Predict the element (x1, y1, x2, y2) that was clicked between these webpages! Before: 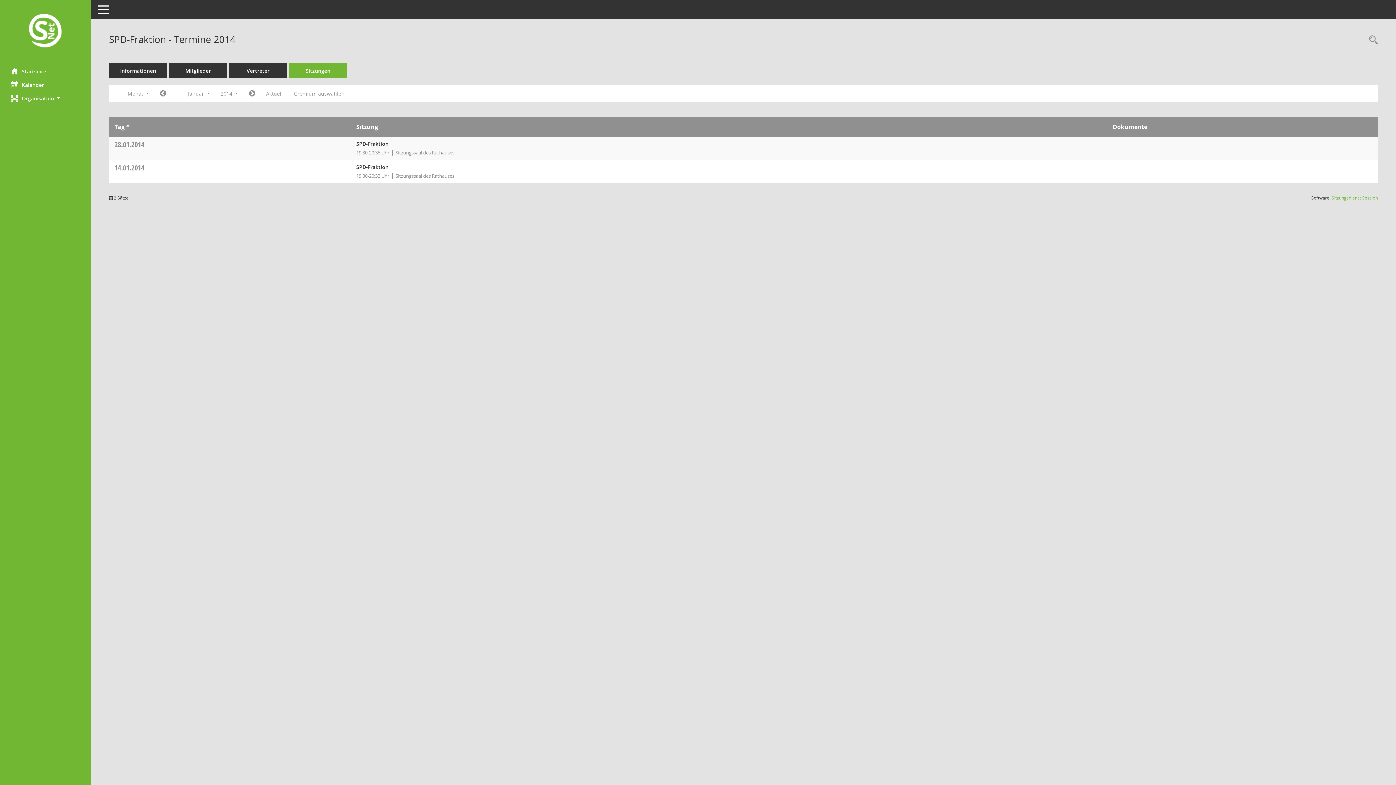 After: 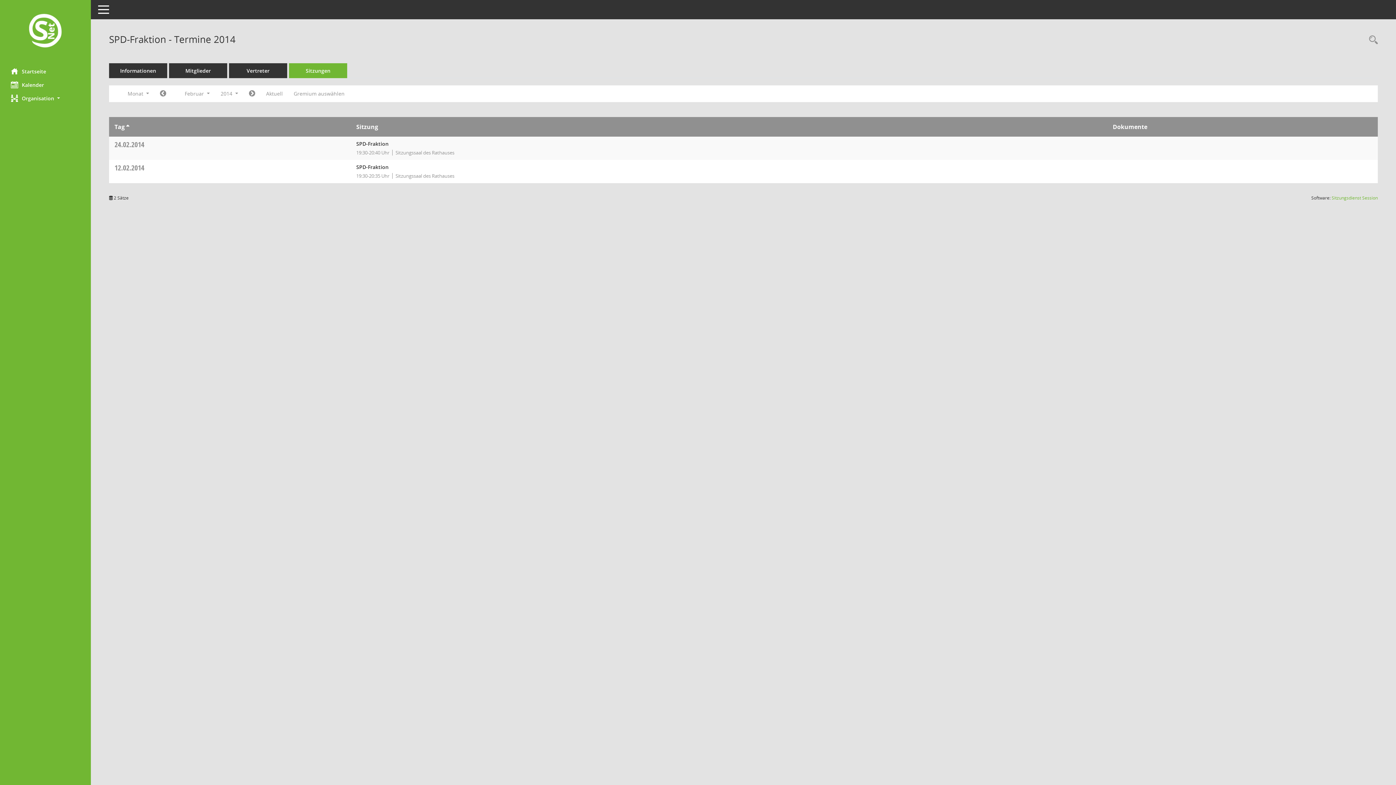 Action: label: Jahr: 2014 Monat: 2 bbox: (243, 87, 260, 100)